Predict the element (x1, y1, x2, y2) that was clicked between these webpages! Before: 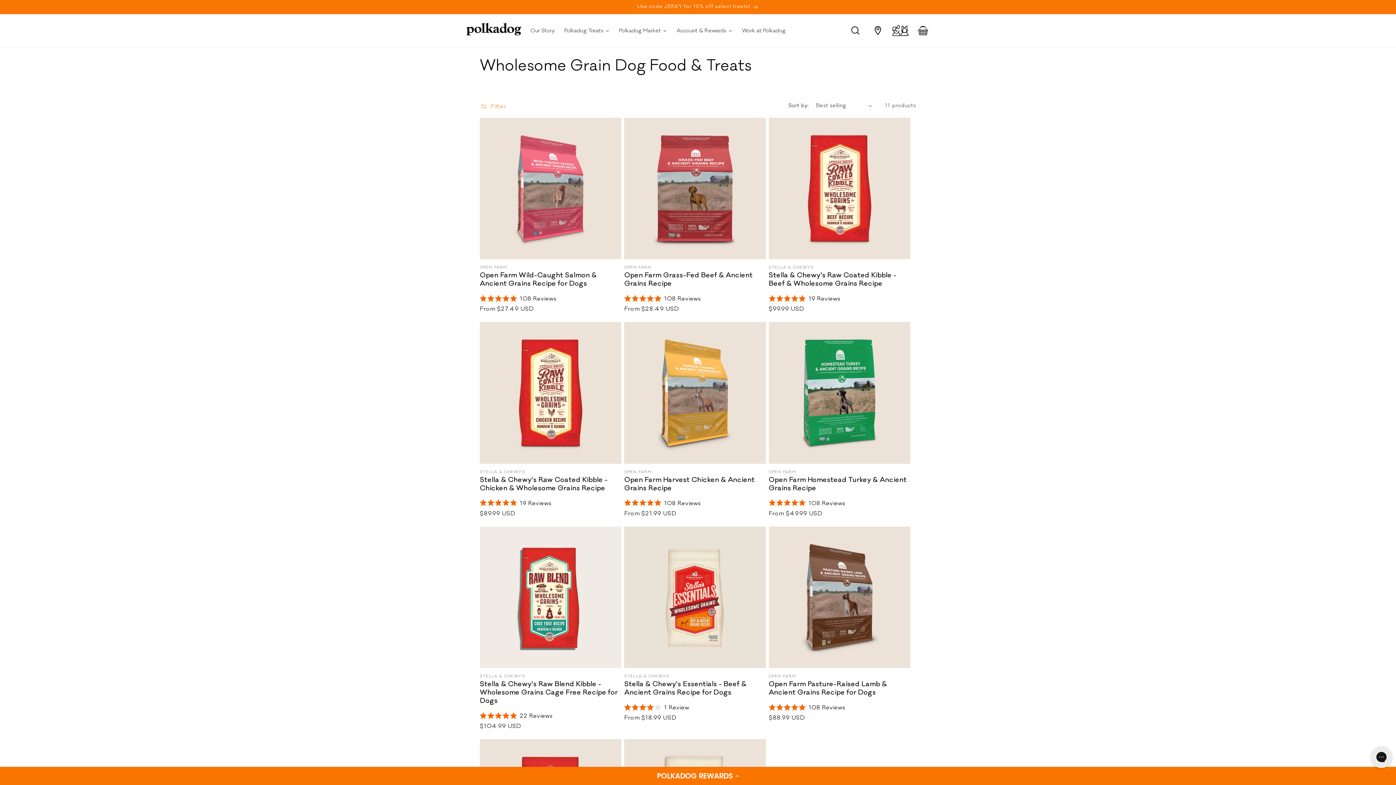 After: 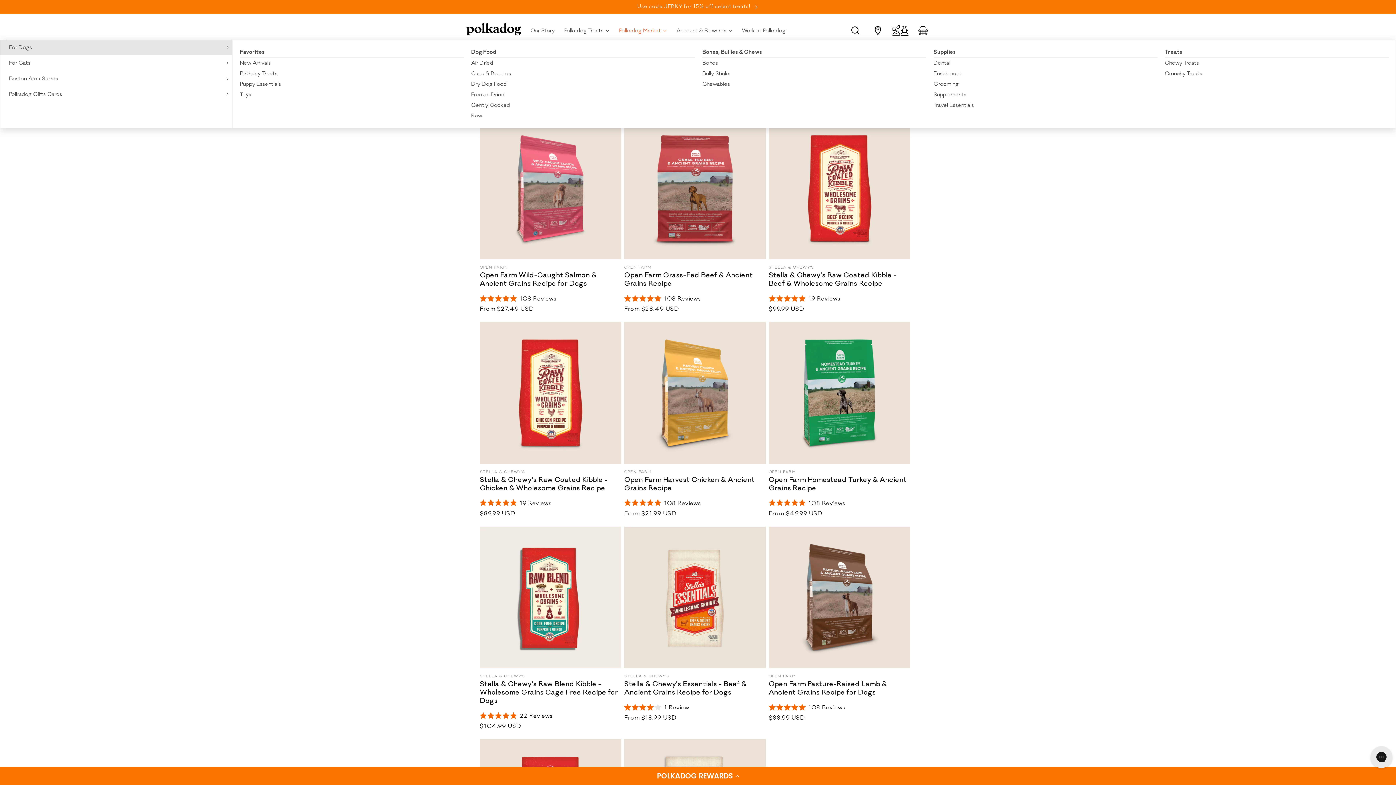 Action: bbox: (614, 21, 672, 39) label: Polkadog Market